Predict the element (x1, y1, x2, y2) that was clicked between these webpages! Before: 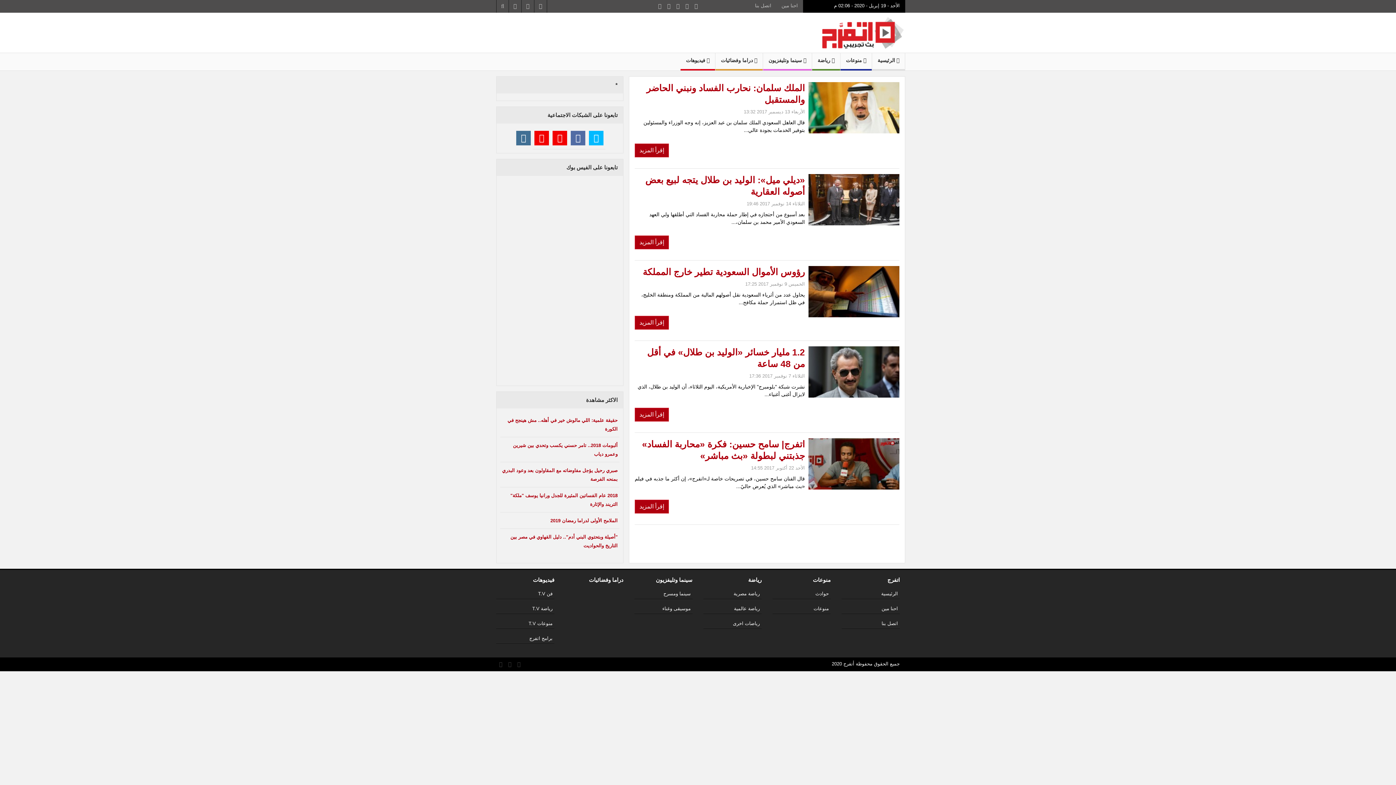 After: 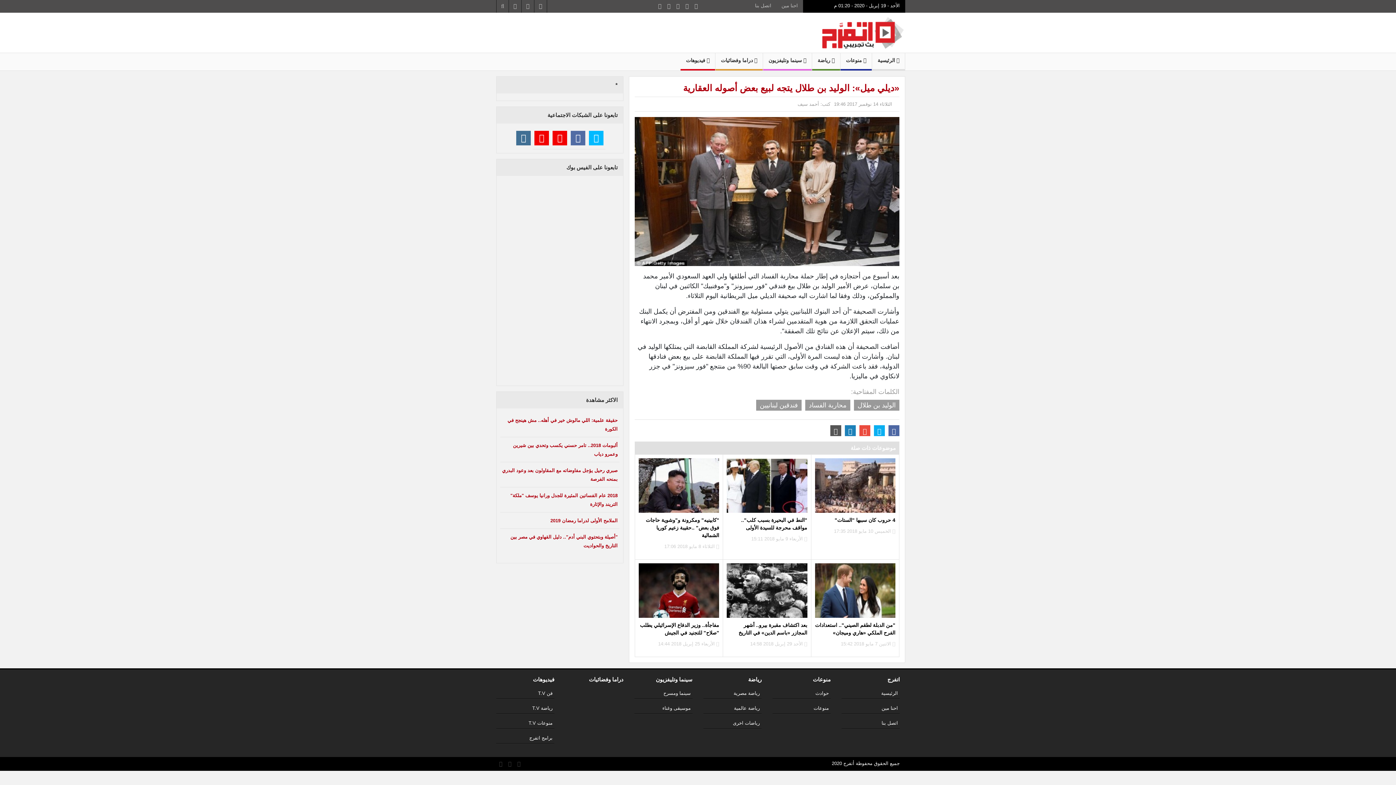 Action: bbox: (634, 174, 805, 197) label: «ديلي ميل»: الوليد بن طلال يتجه لبيع بعض أصوله العقارية